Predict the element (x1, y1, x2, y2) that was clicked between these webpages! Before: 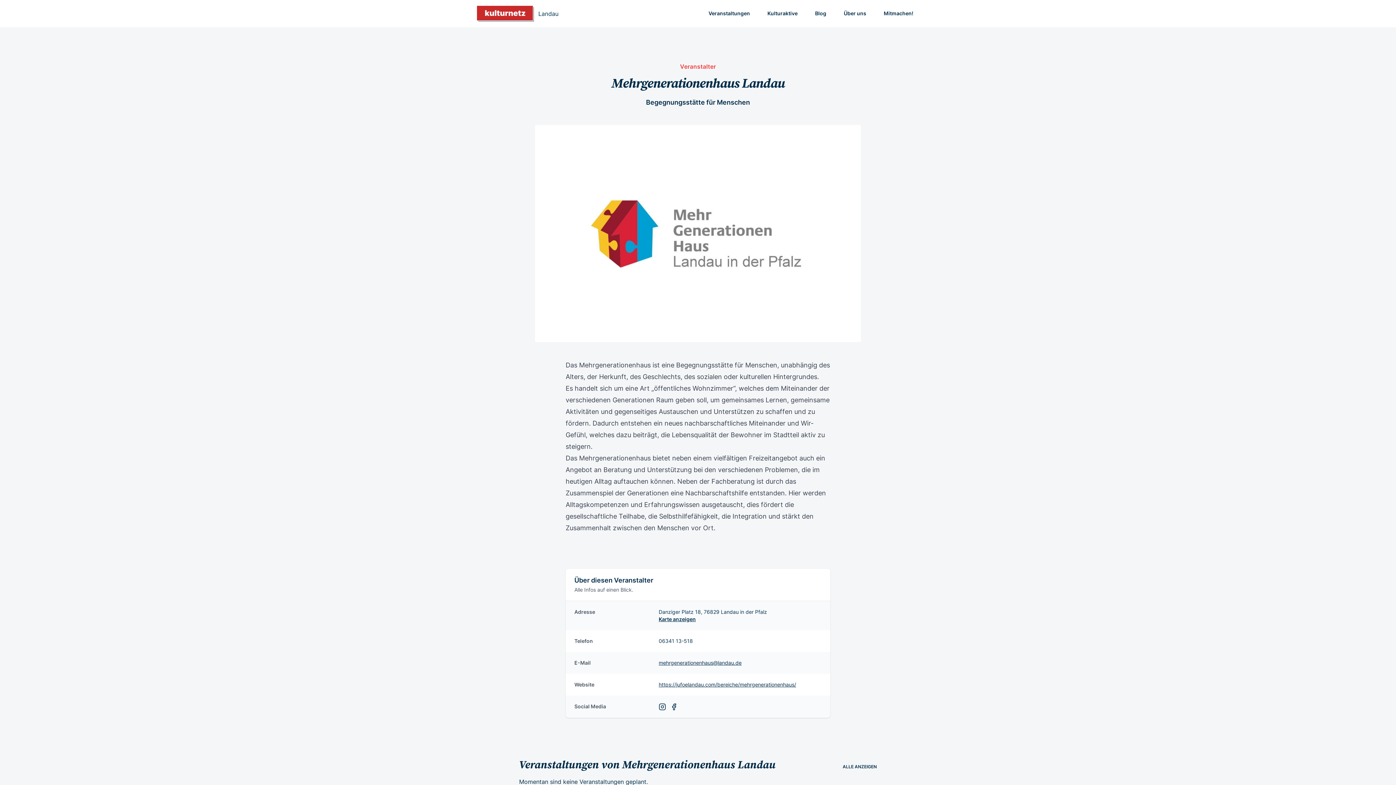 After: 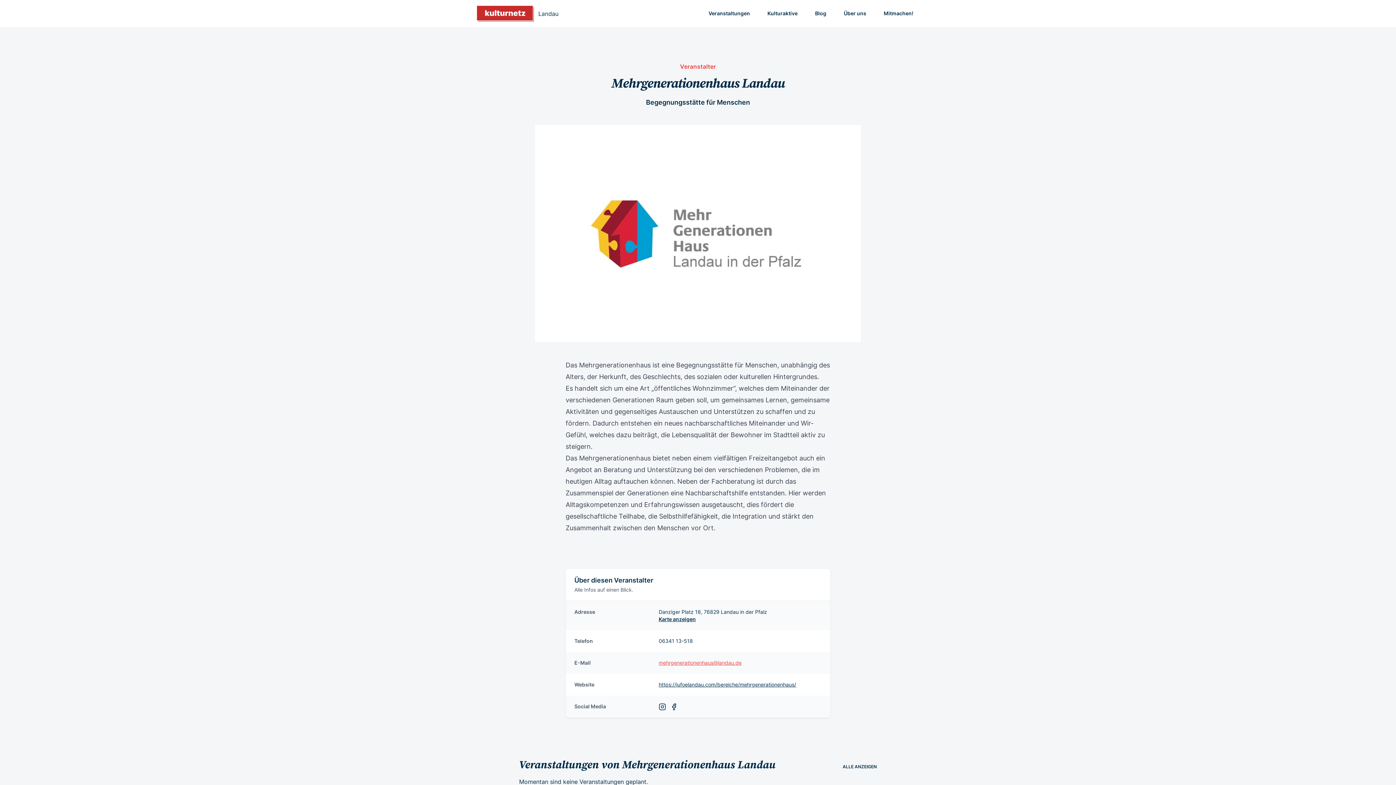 Action: bbox: (658, 659, 741, 666) label: mehrgenerationenhaus@landau.de